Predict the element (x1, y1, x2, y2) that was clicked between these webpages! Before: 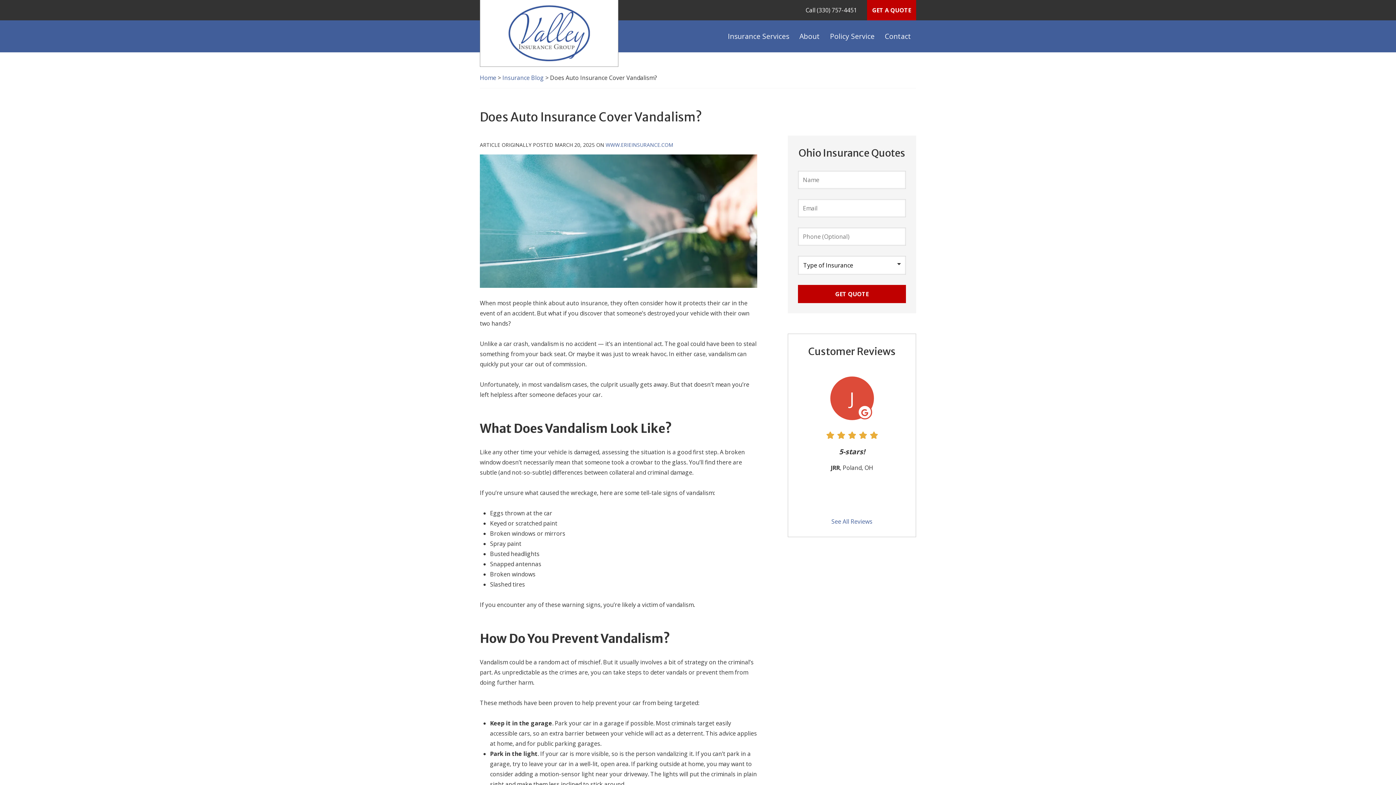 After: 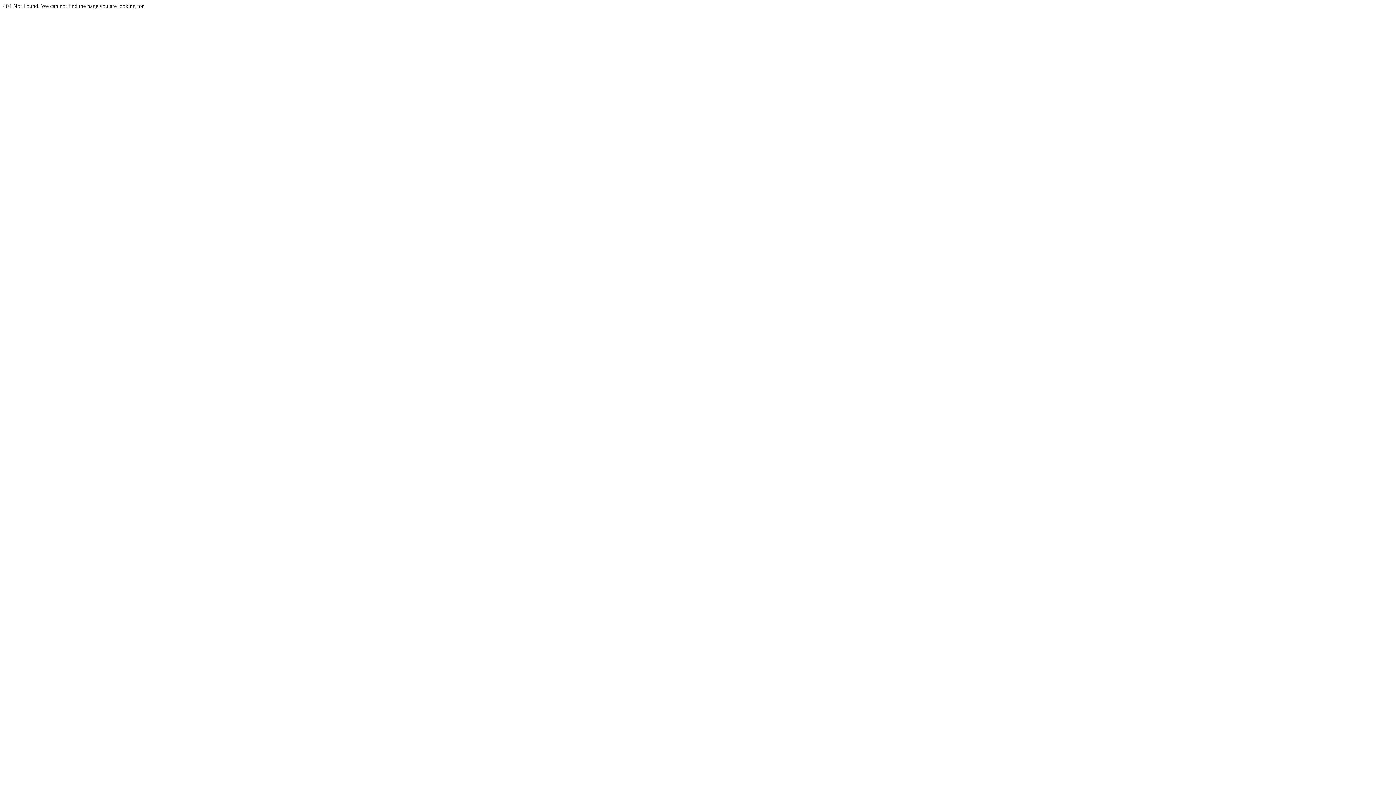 Action: label: See All Reviews bbox: (798, 369, 905, 526)